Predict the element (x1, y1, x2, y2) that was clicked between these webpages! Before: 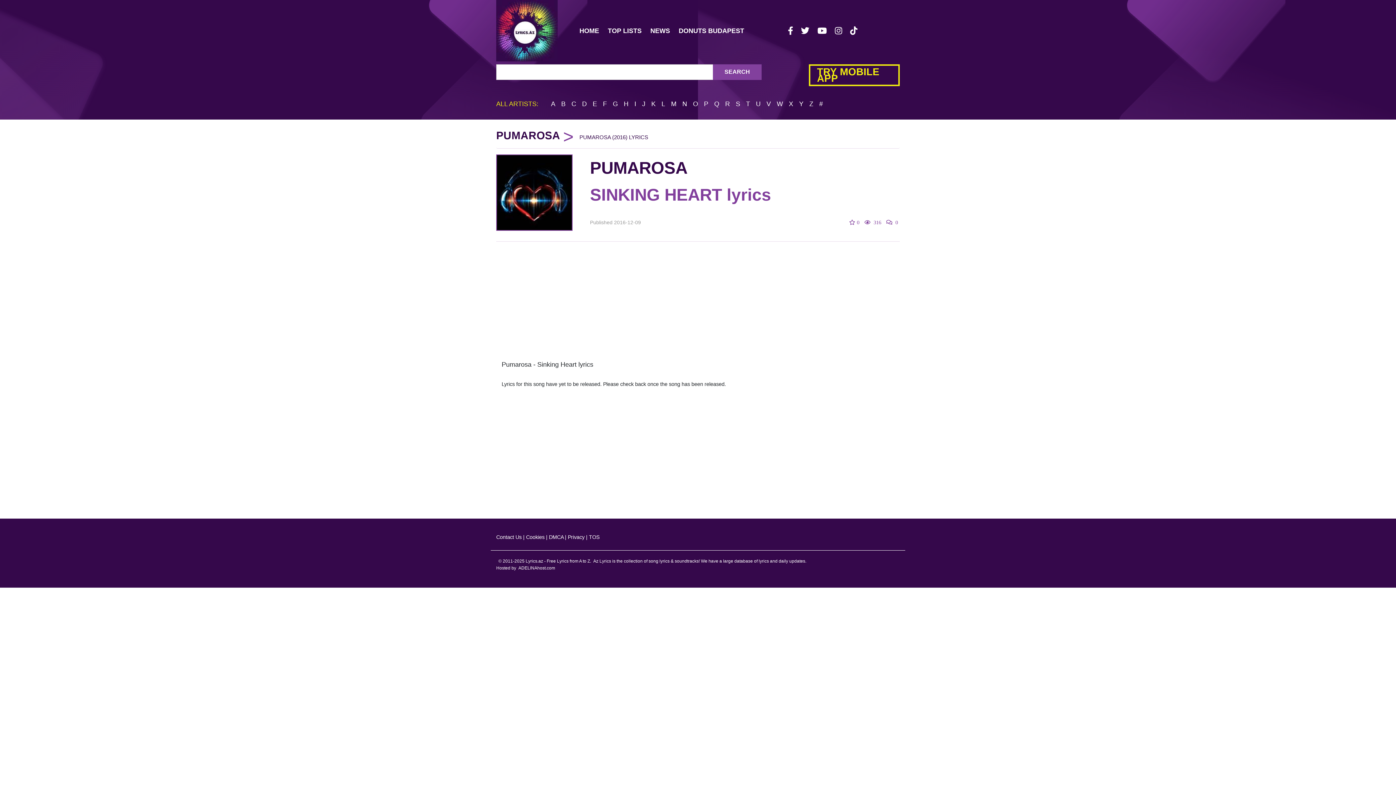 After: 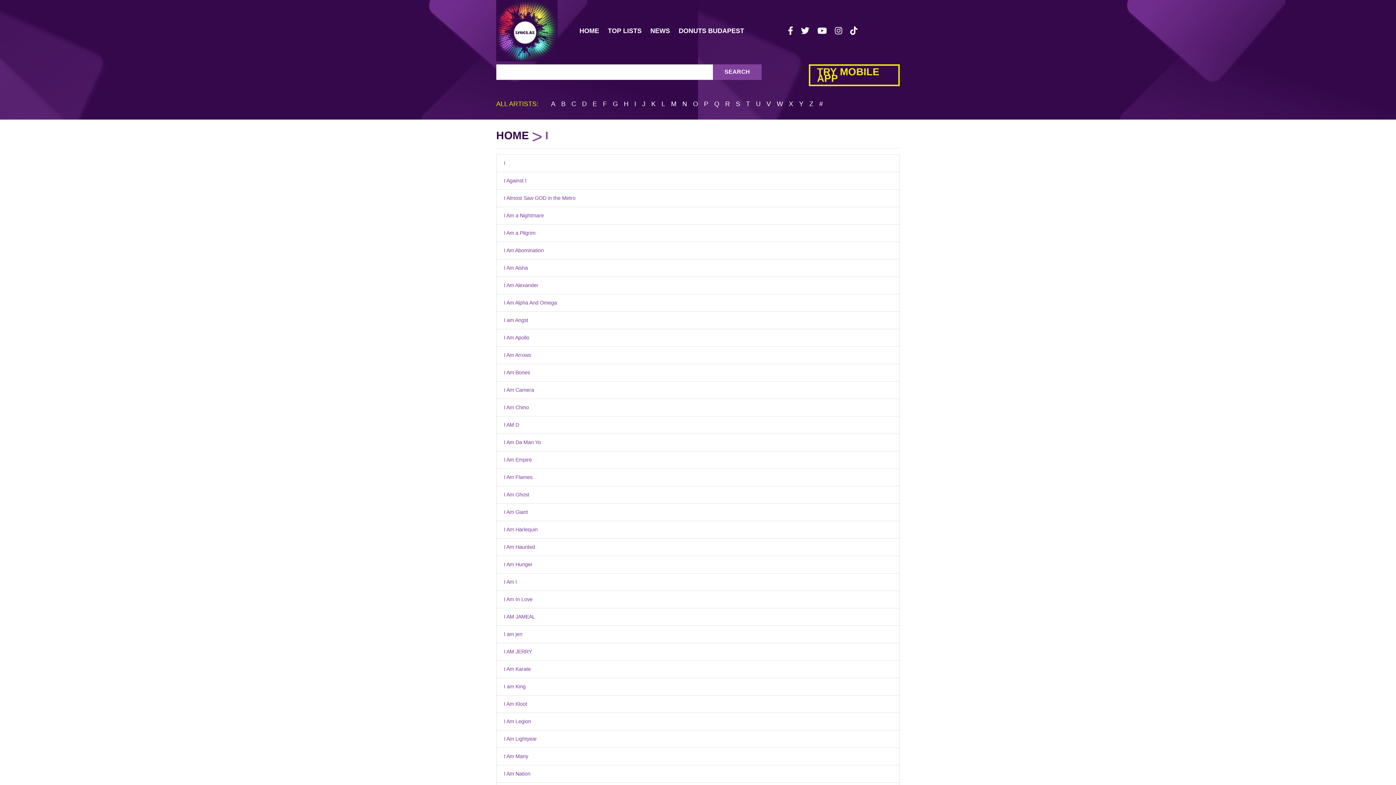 Action: bbox: (634, 100, 636, 107) label: I